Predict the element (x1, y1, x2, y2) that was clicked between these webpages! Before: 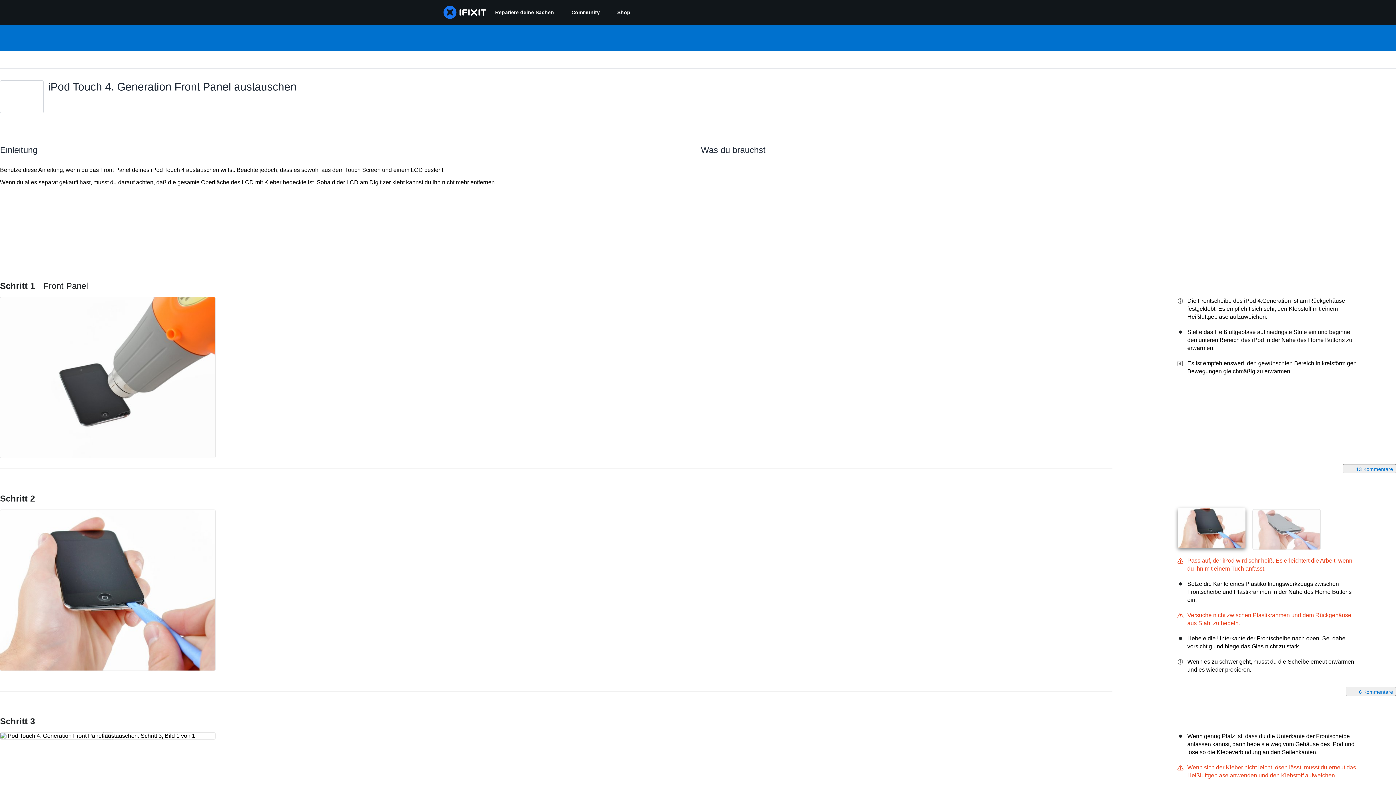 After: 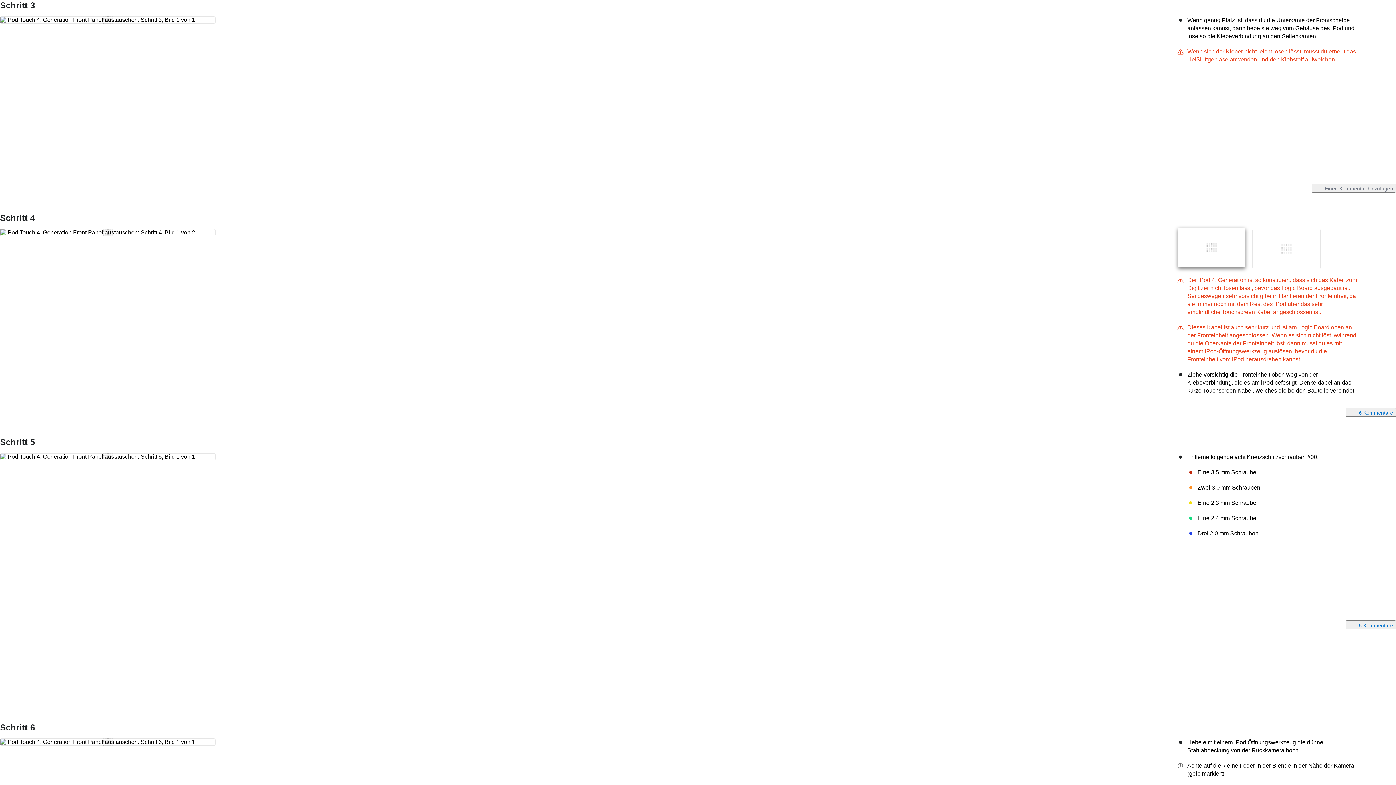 Action: bbox: (0, 716, 34, 726) label: Schritt 3